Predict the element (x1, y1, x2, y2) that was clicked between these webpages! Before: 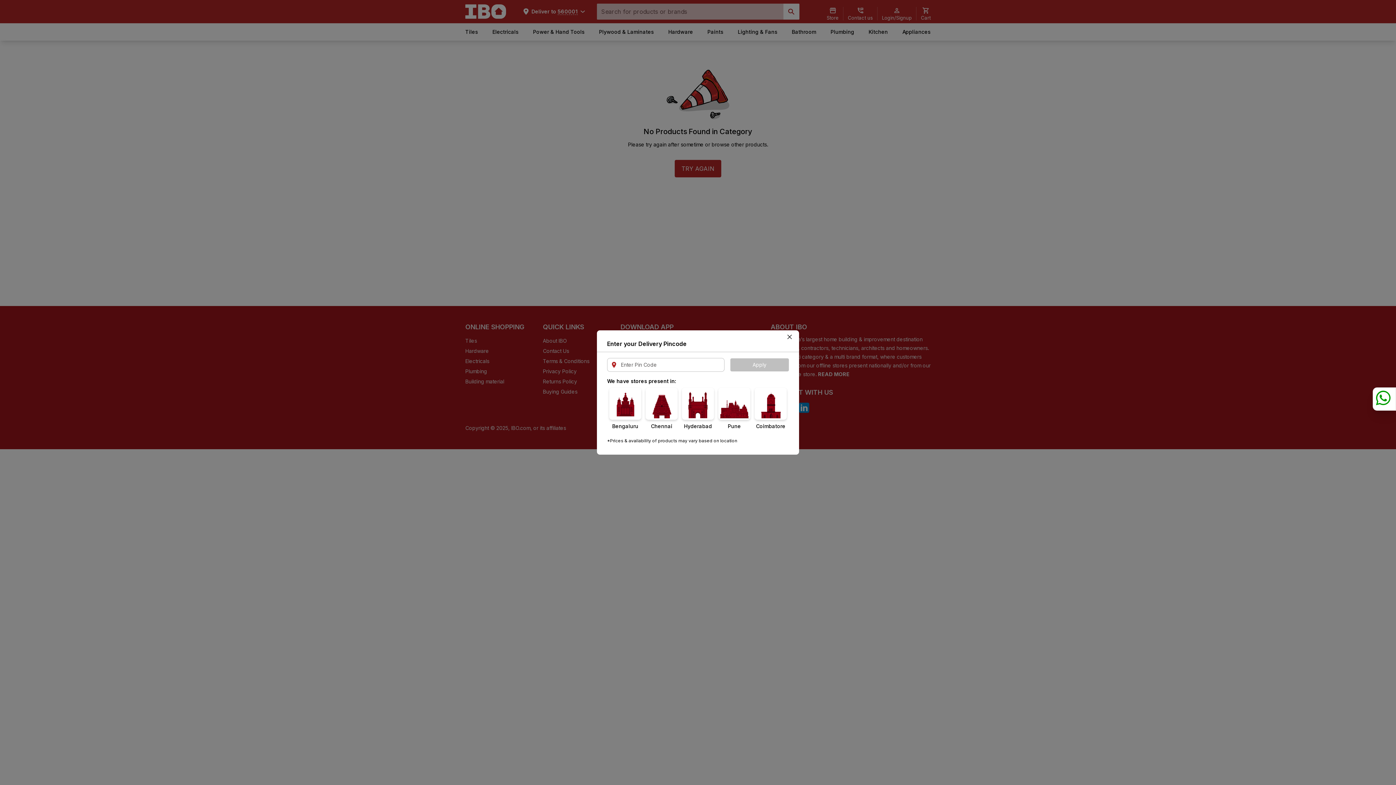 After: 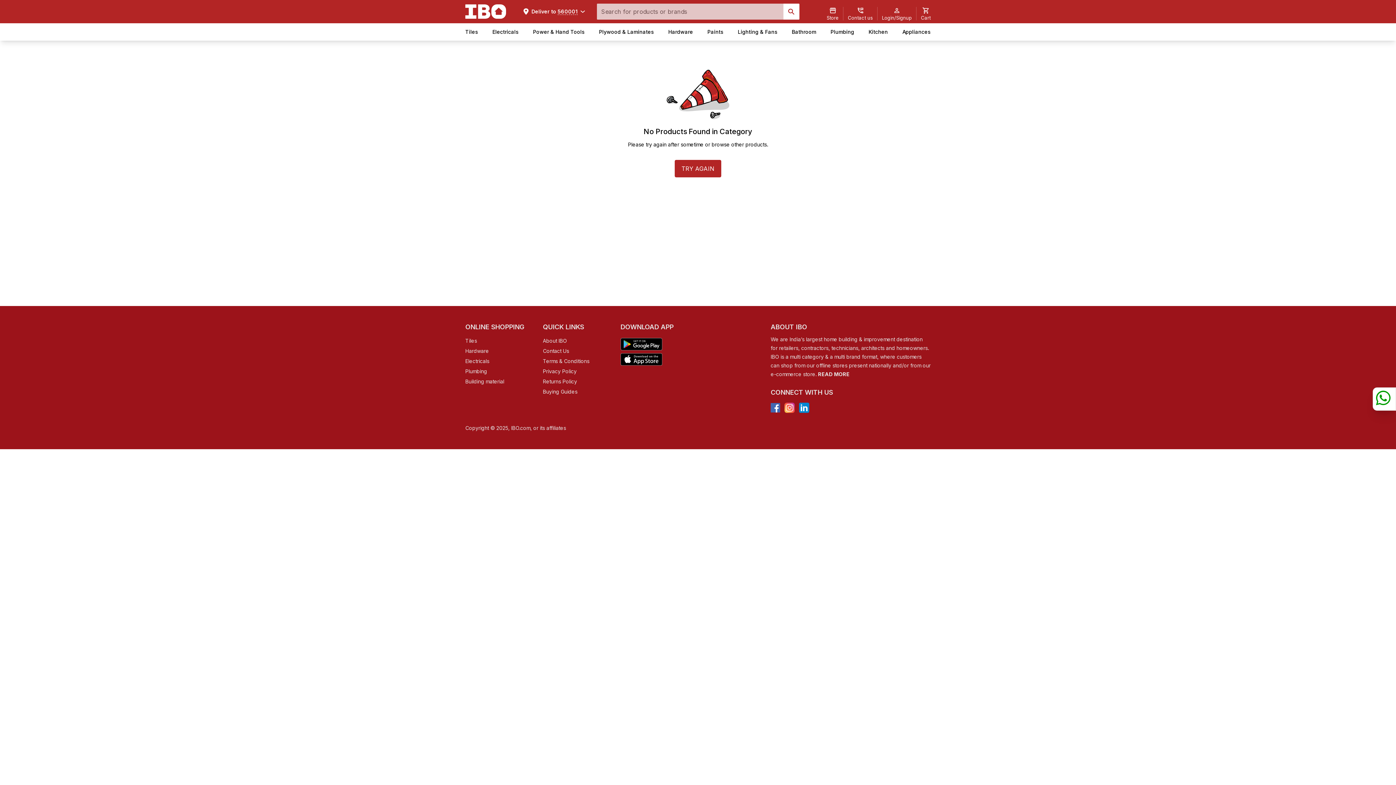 Action: bbox: (786, 333, 793, 340)